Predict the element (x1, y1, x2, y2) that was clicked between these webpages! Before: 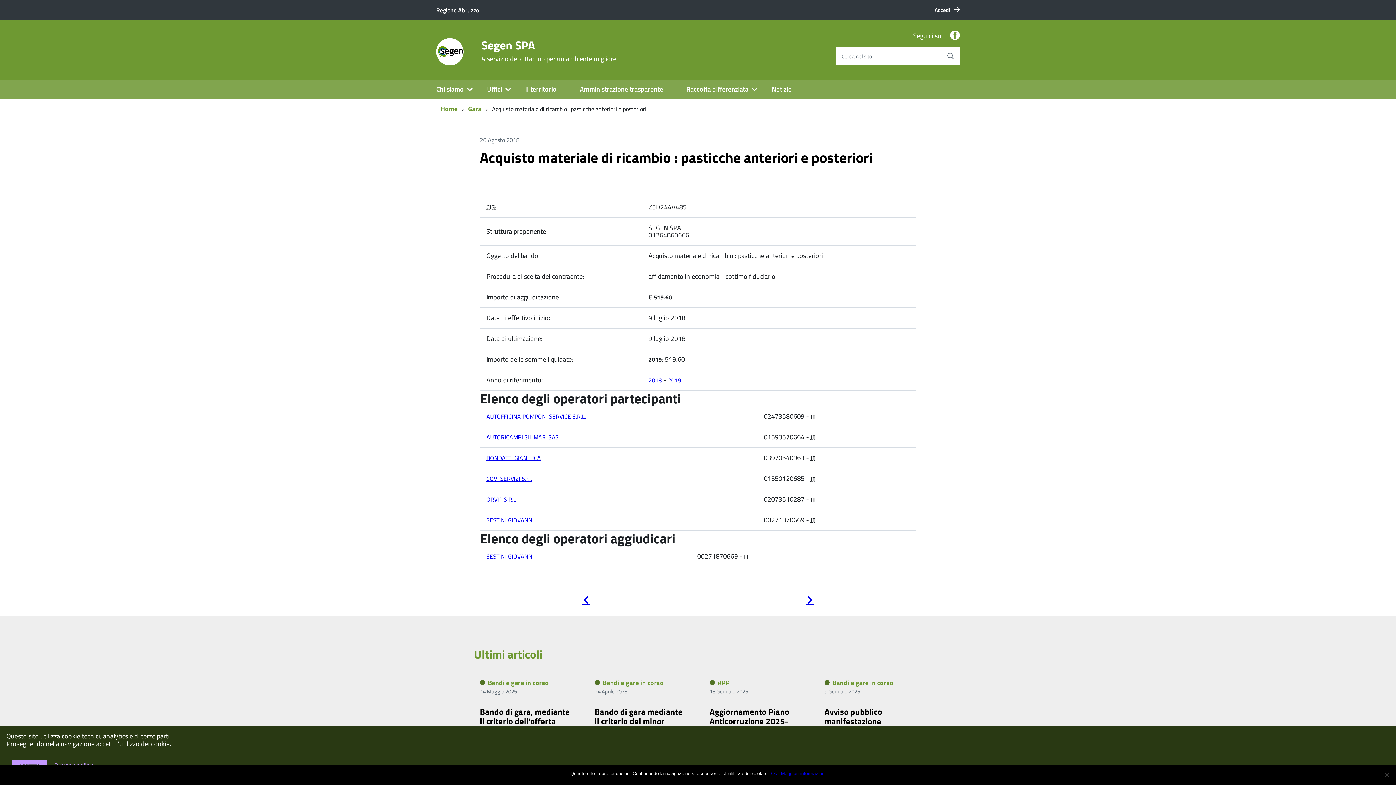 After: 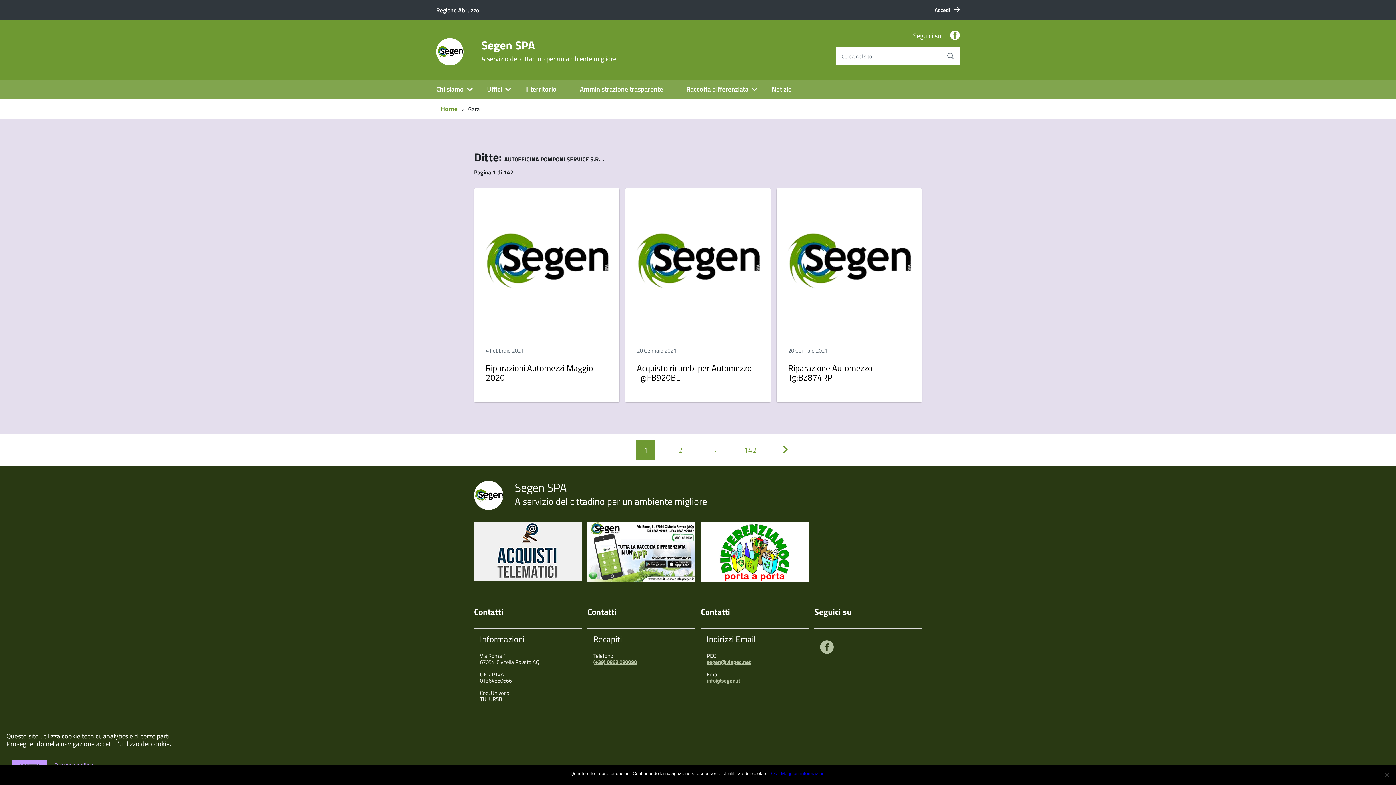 Action: label: AUTOFFICINA POMPONI SERVICE S.R.L. bbox: (486, 412, 586, 421)